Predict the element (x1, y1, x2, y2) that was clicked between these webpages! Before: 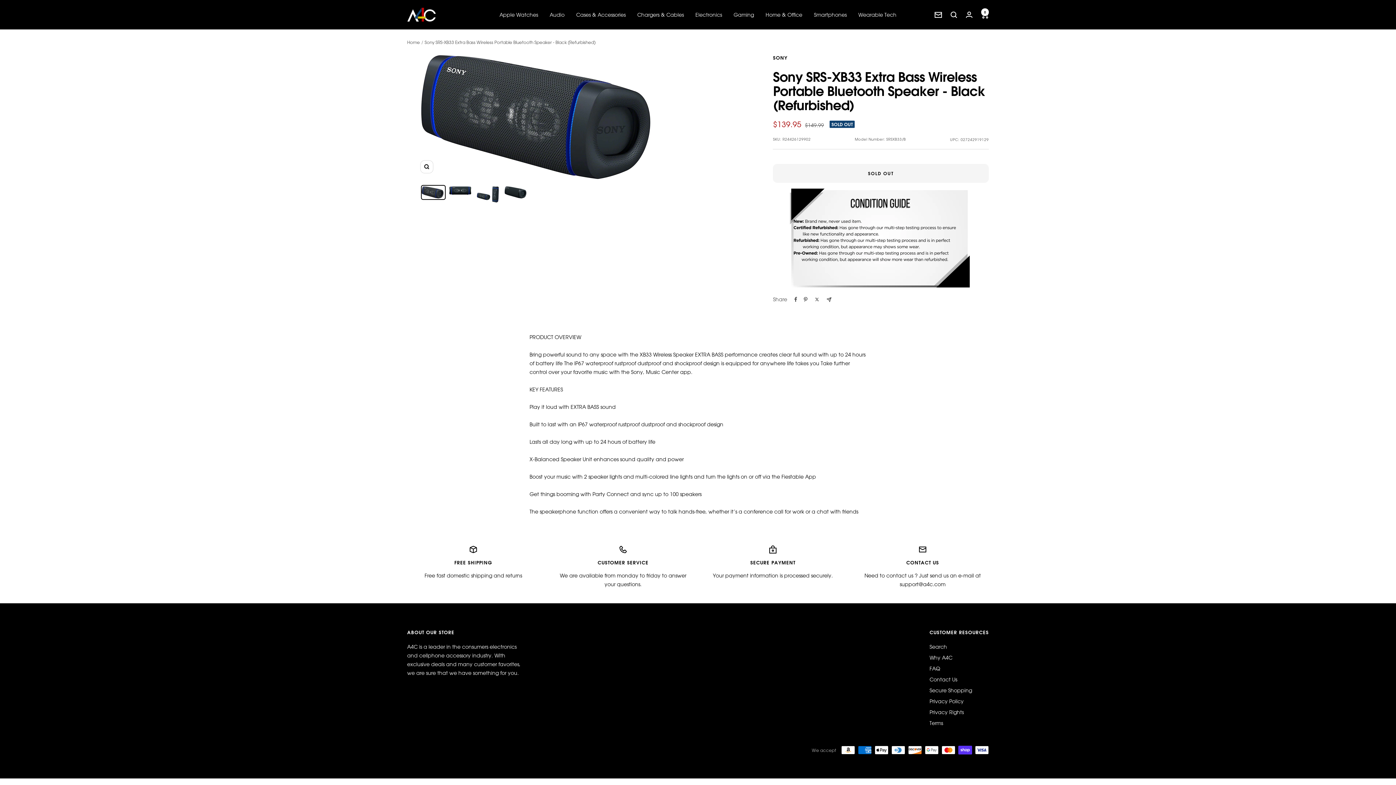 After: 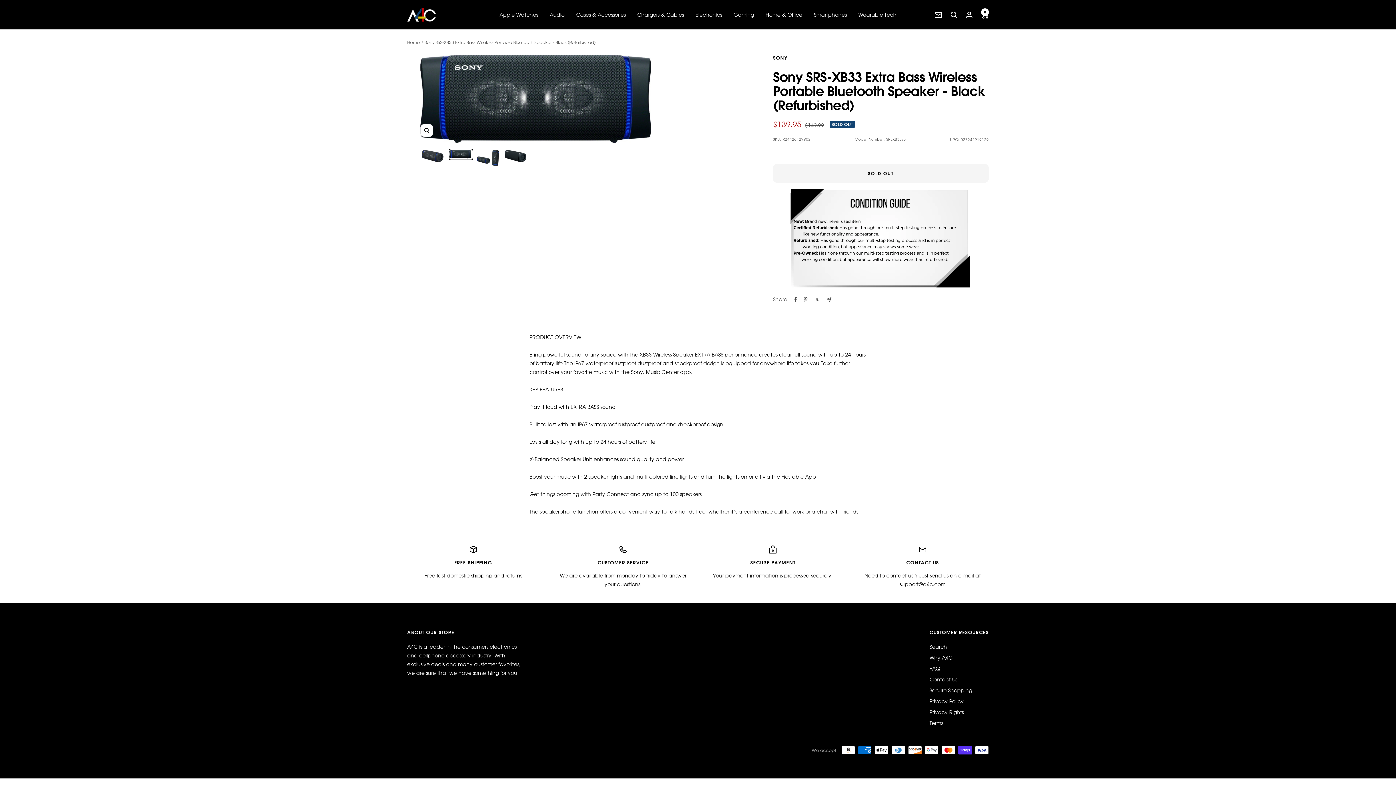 Action: bbox: (448, 185, 472, 196) label: product-thumbnail-32170226974957